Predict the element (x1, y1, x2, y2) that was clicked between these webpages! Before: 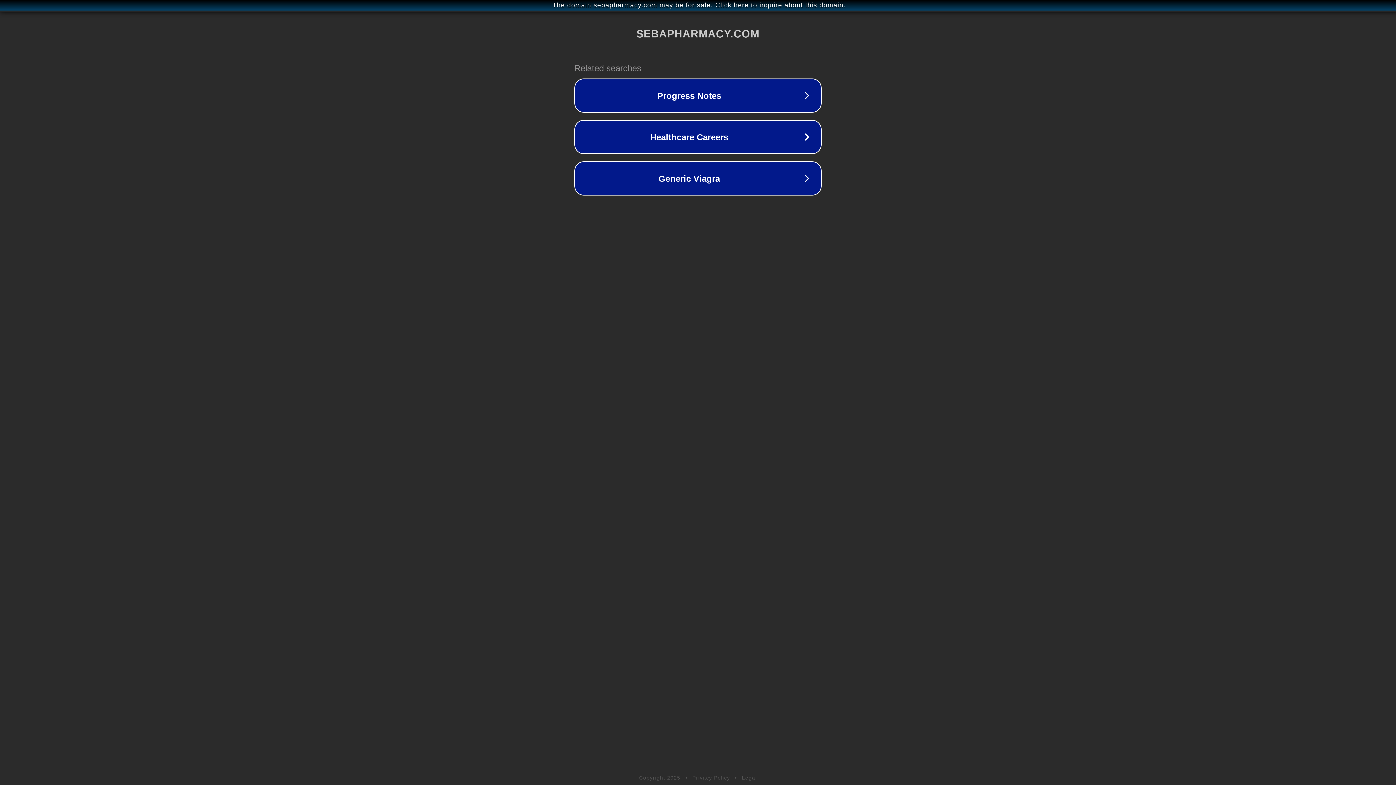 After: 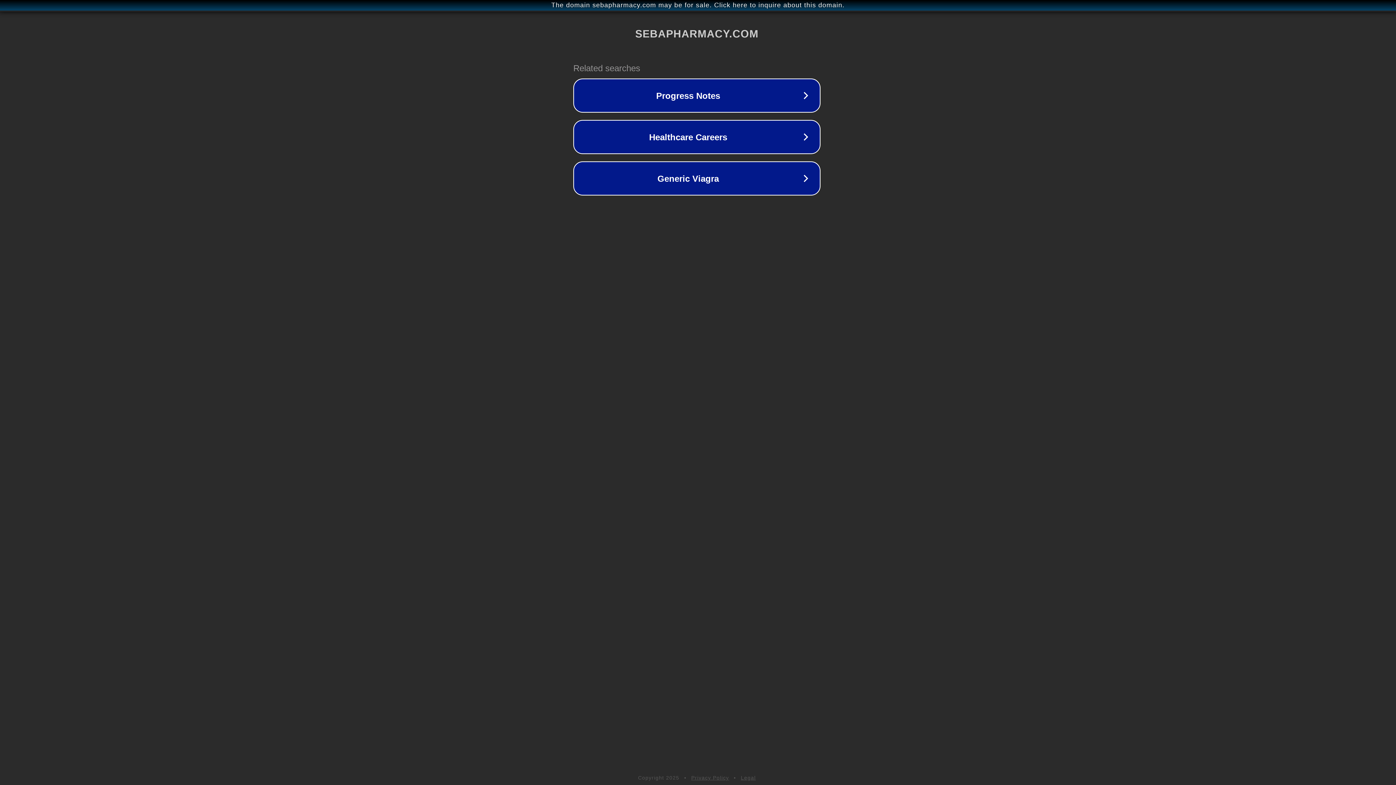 Action: label: The domain sebapharmacy.com may be for sale. Click here to inquire about this domain. bbox: (1, 1, 1397, 9)